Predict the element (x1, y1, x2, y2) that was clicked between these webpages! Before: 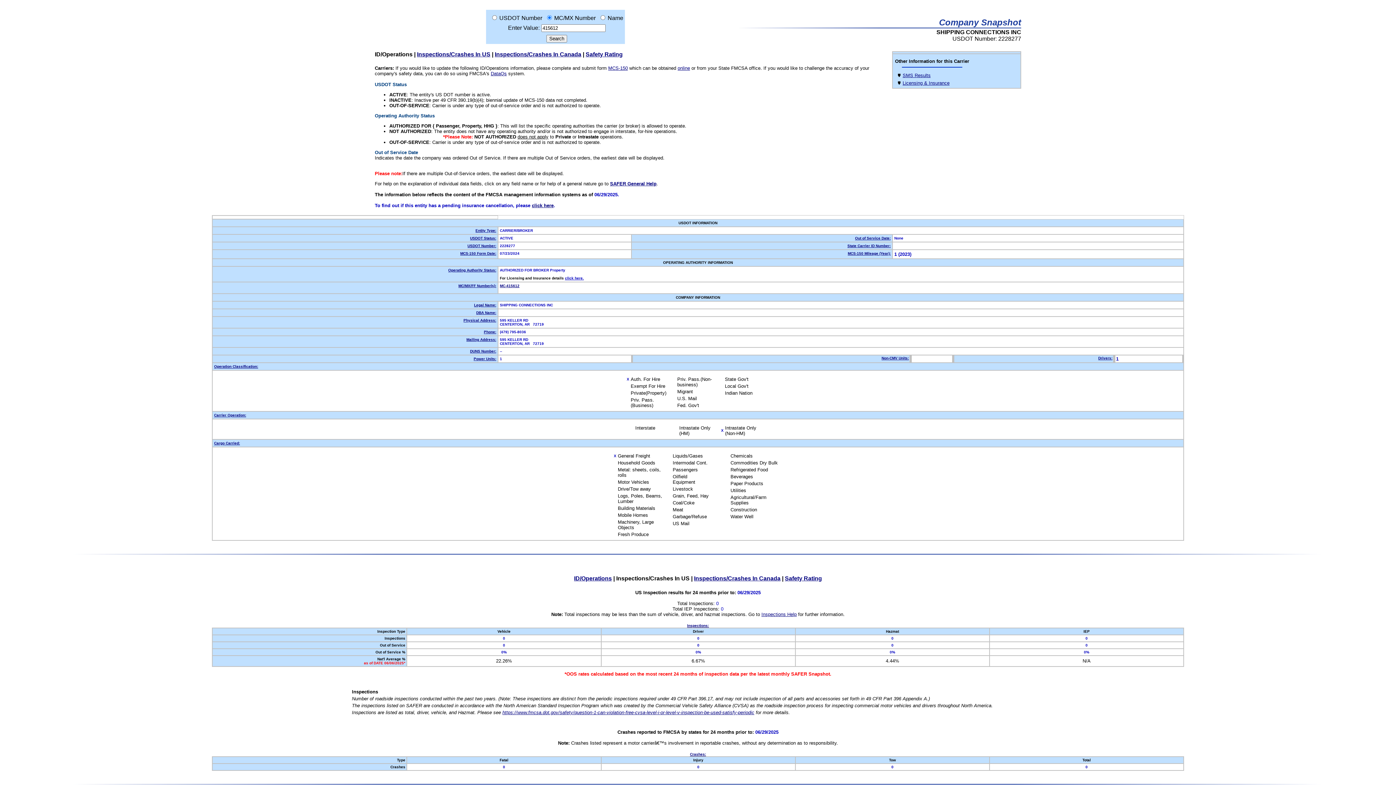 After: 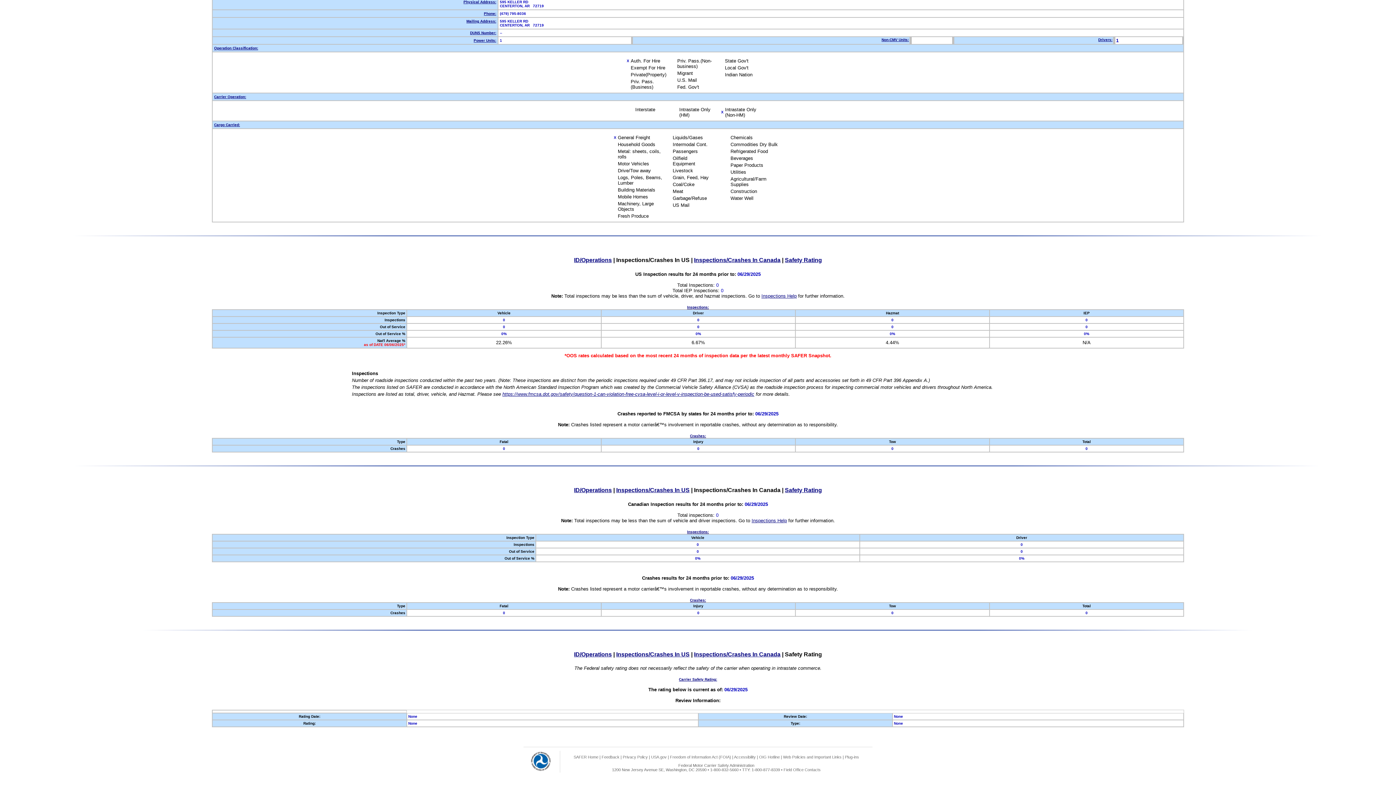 Action: label: Safety Rating bbox: (785, 575, 822, 581)